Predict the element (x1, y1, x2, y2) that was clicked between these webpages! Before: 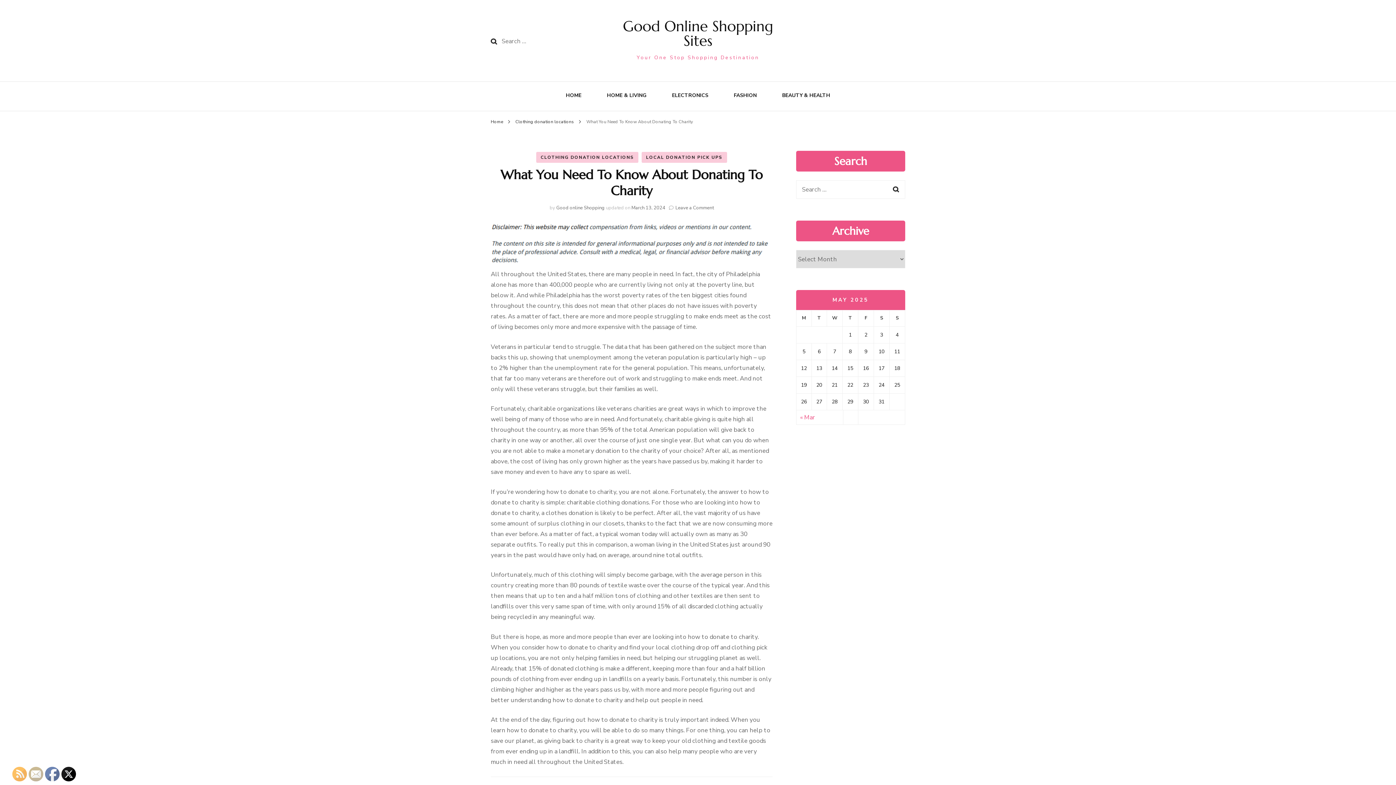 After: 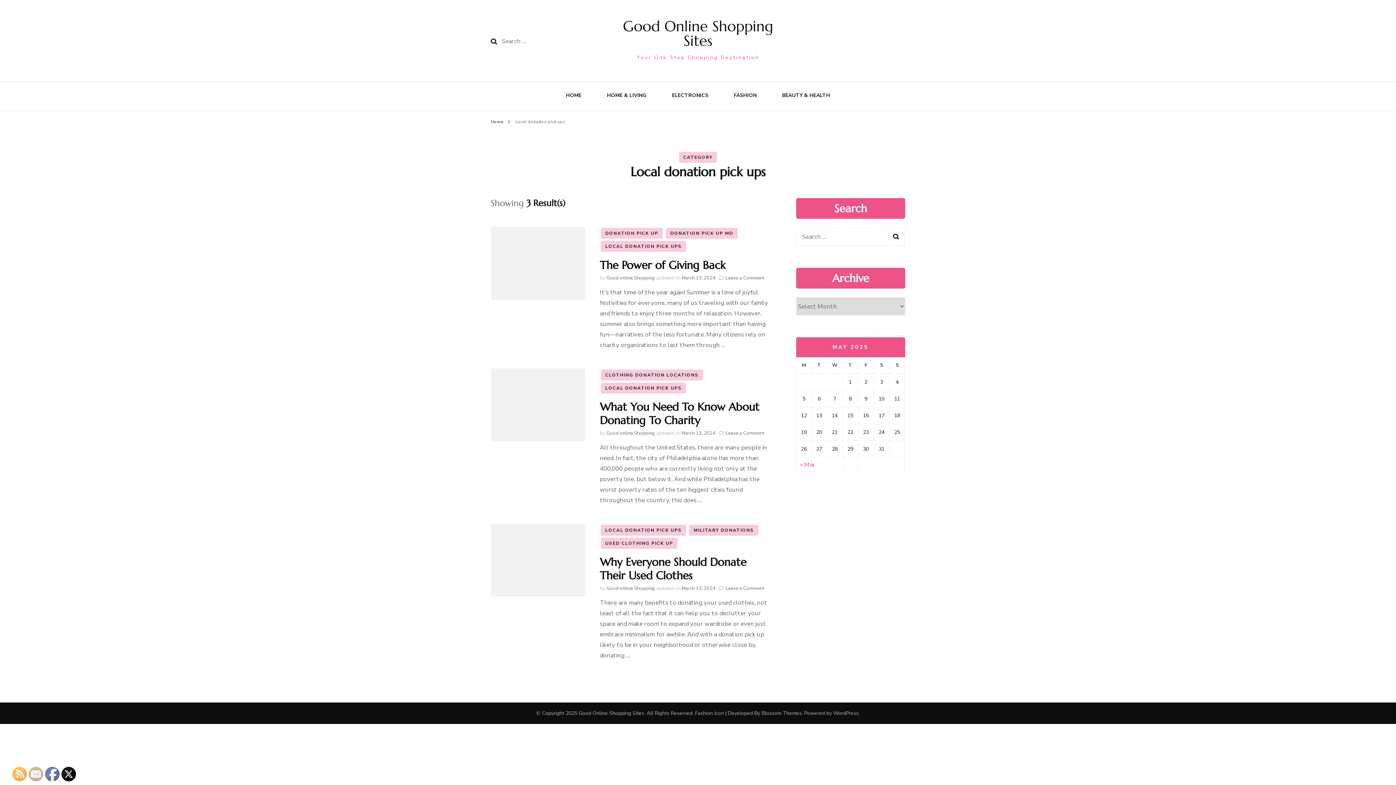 Action: bbox: (641, 152, 727, 162) label: LOCAL DONATION PICK UPS